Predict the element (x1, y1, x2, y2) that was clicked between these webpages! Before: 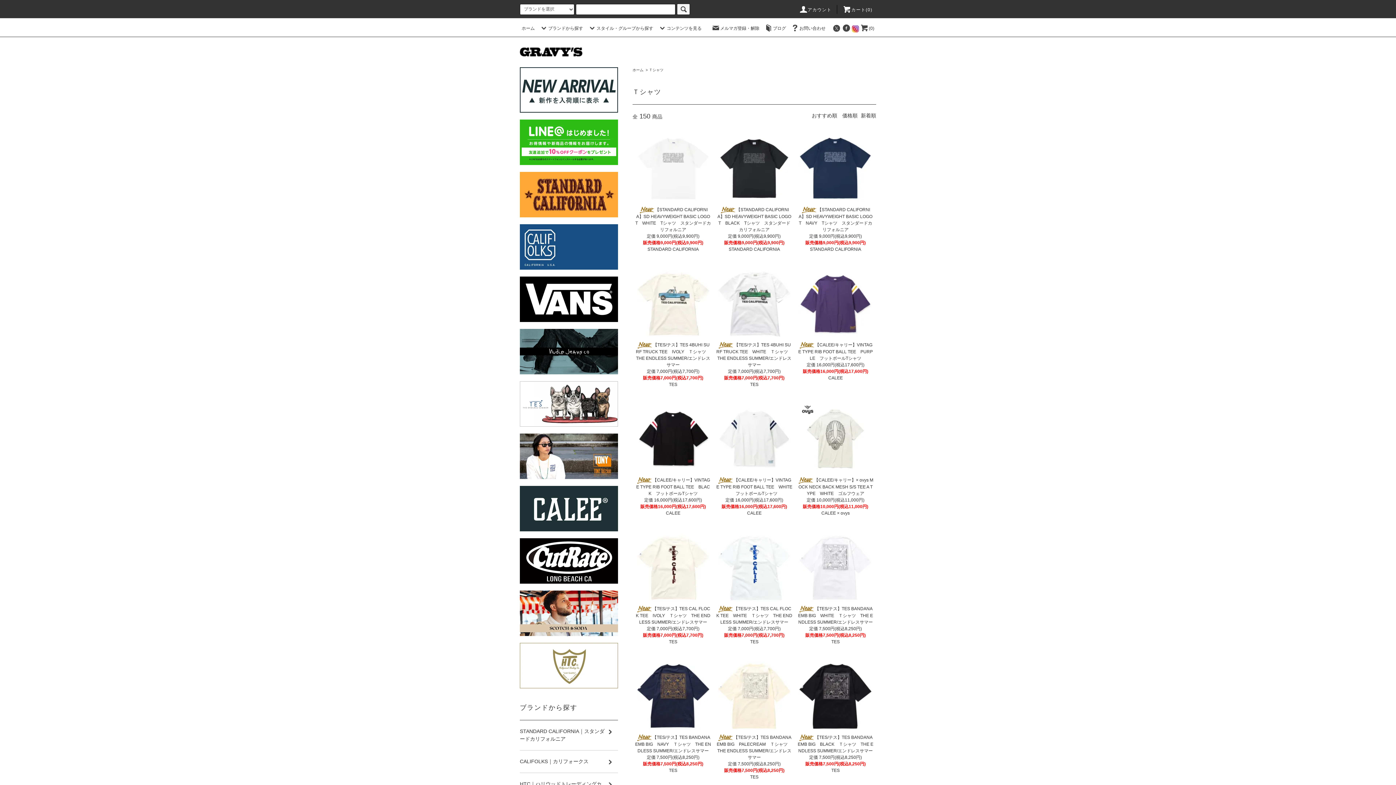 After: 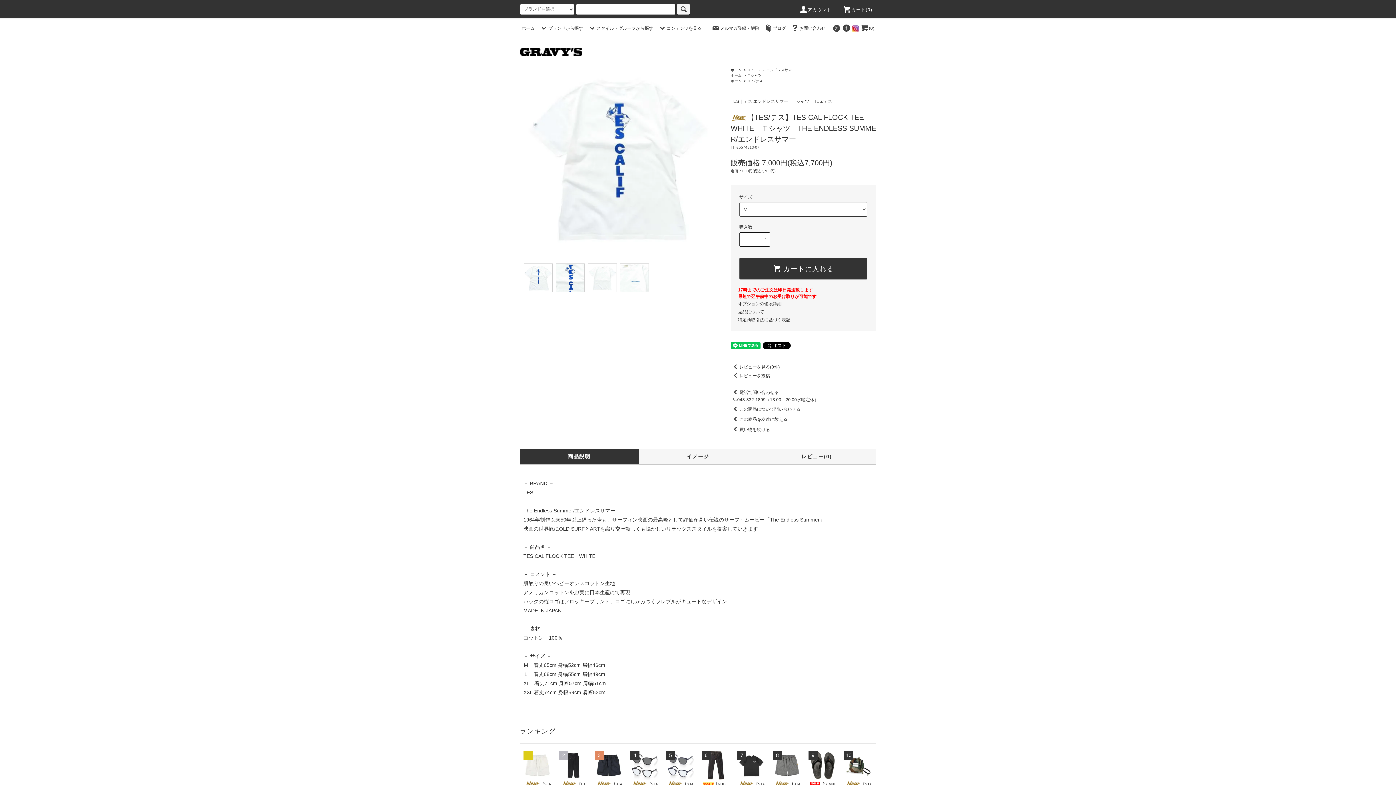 Action: label: 【TES/テス】TES CAL FLOCK TEE　WHITE　Ｔシャツ　THE ENDLESS SUMMER/エンドレスサマー bbox: (716, 604, 792, 625)